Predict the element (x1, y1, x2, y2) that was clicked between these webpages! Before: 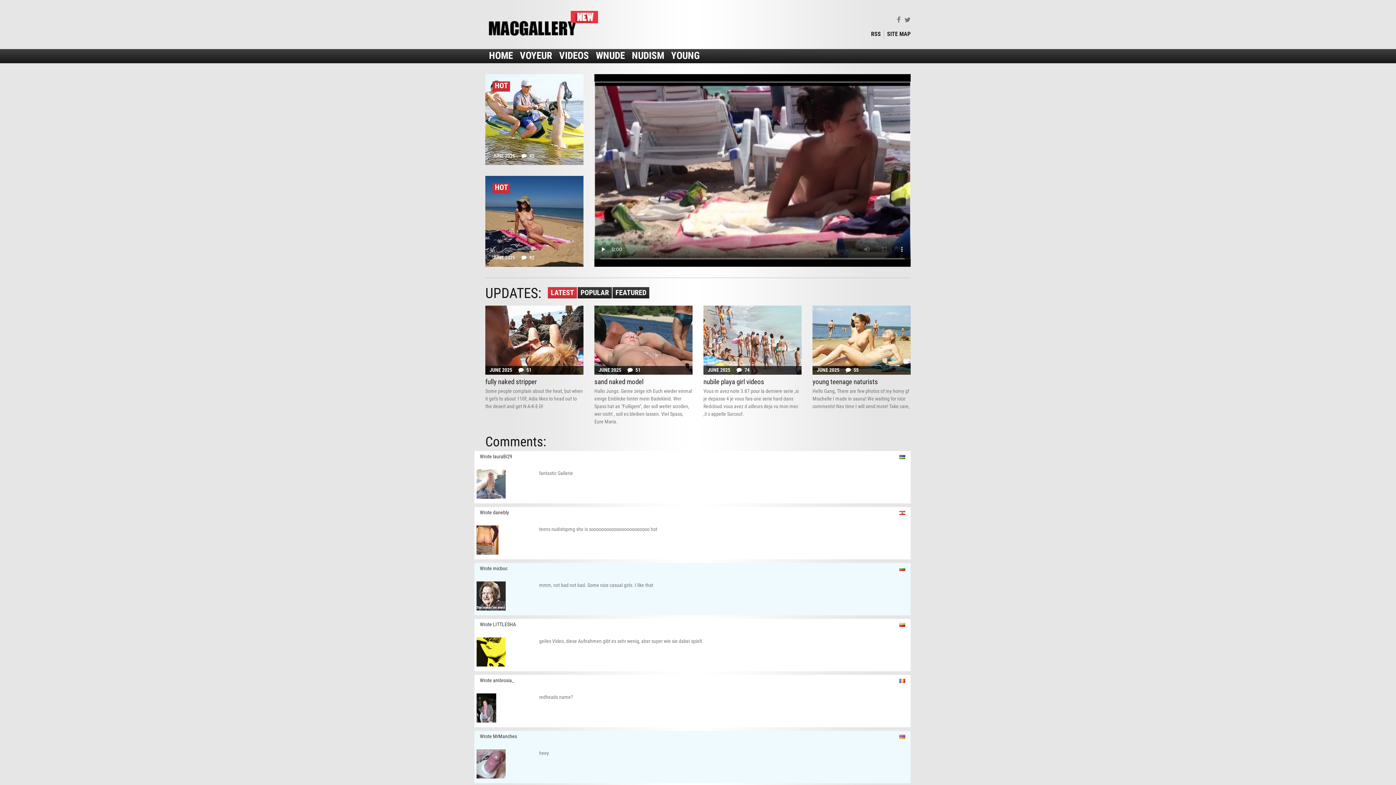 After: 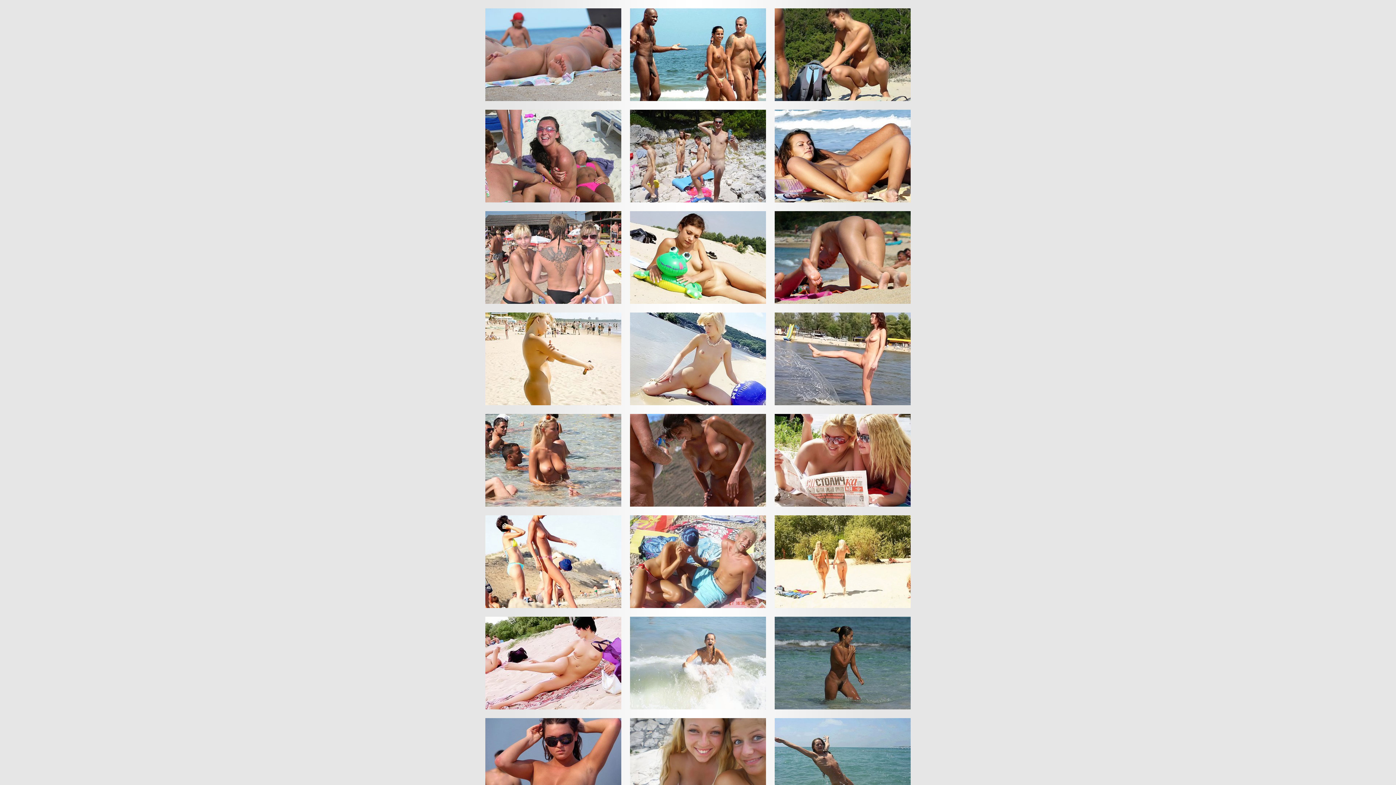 Action: bbox: (485, 10, 598, 39)